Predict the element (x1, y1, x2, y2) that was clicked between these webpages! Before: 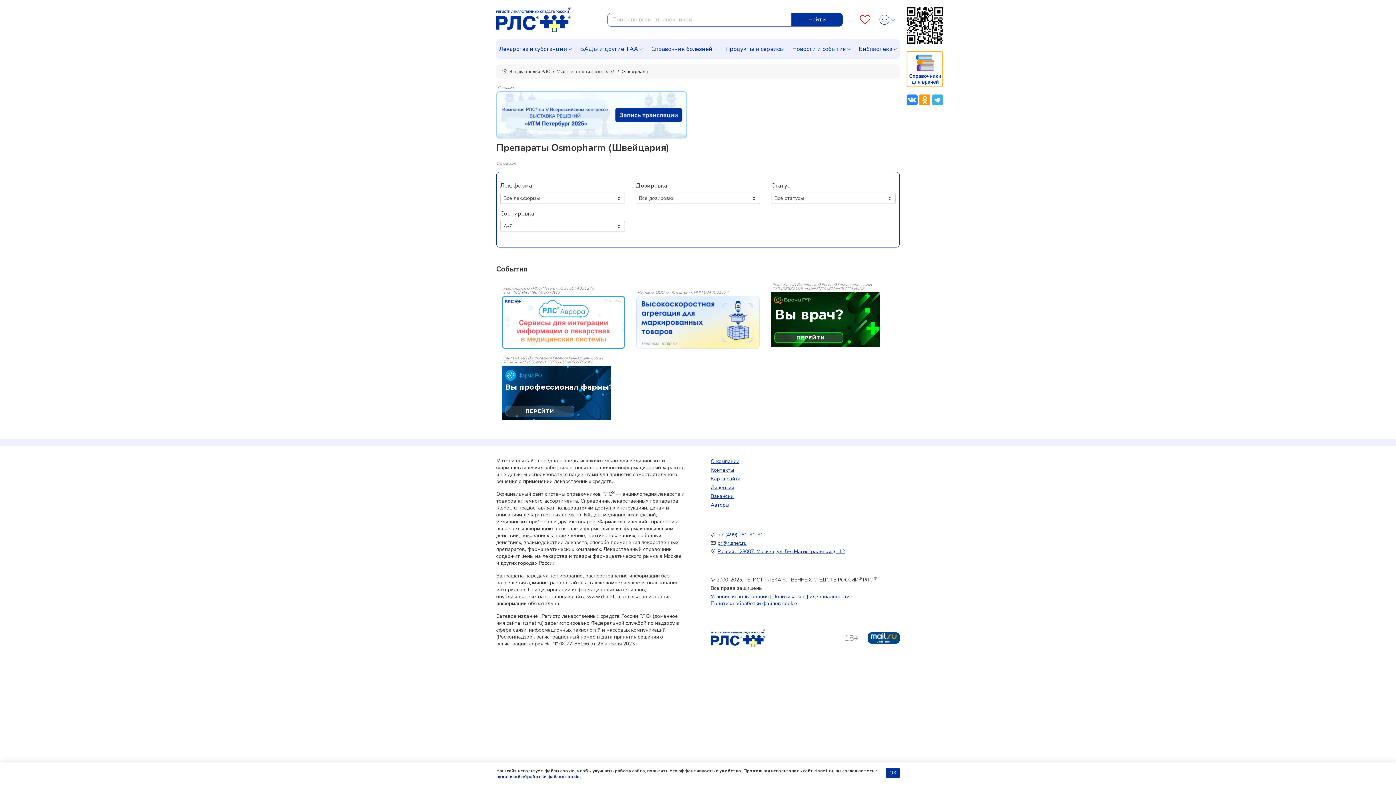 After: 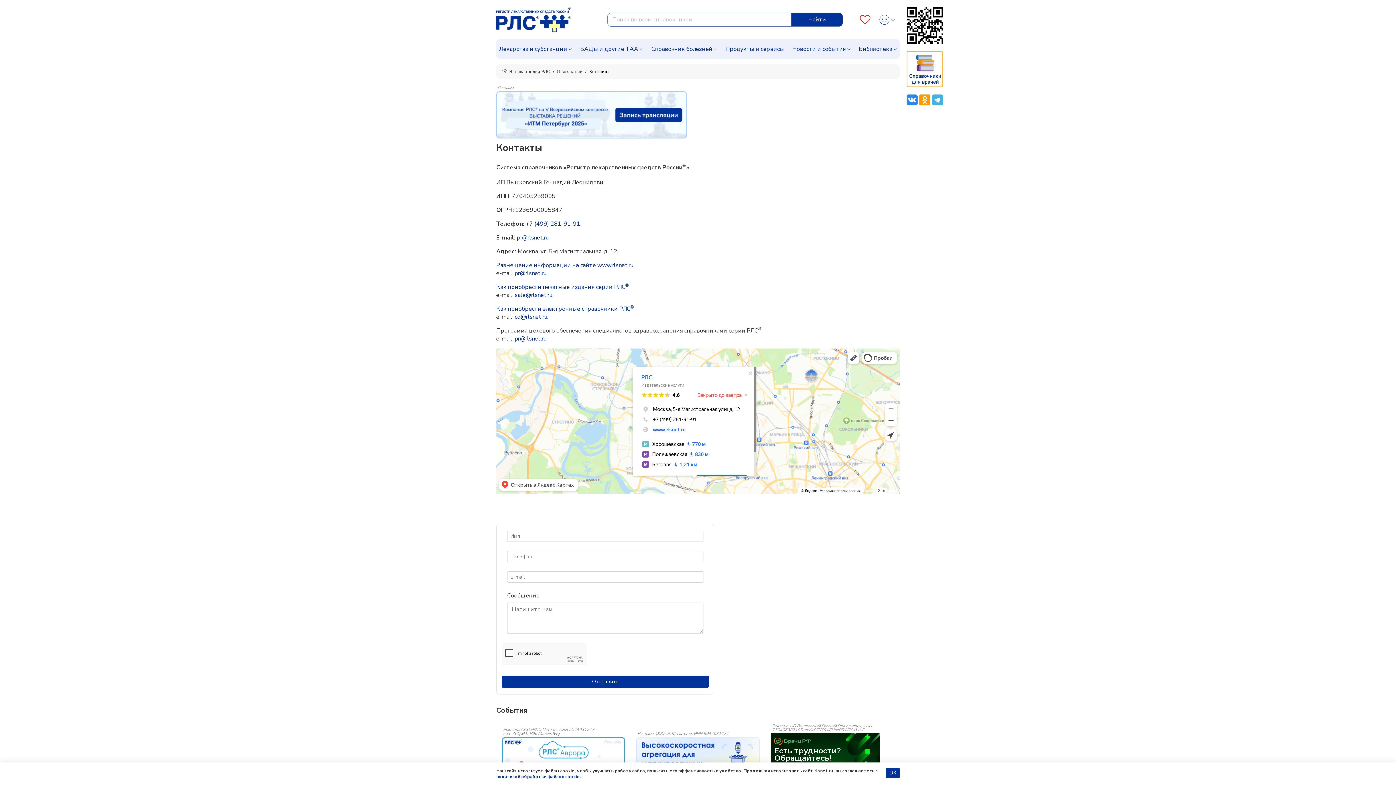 Action: bbox: (710, 466, 734, 473) label: Контакты